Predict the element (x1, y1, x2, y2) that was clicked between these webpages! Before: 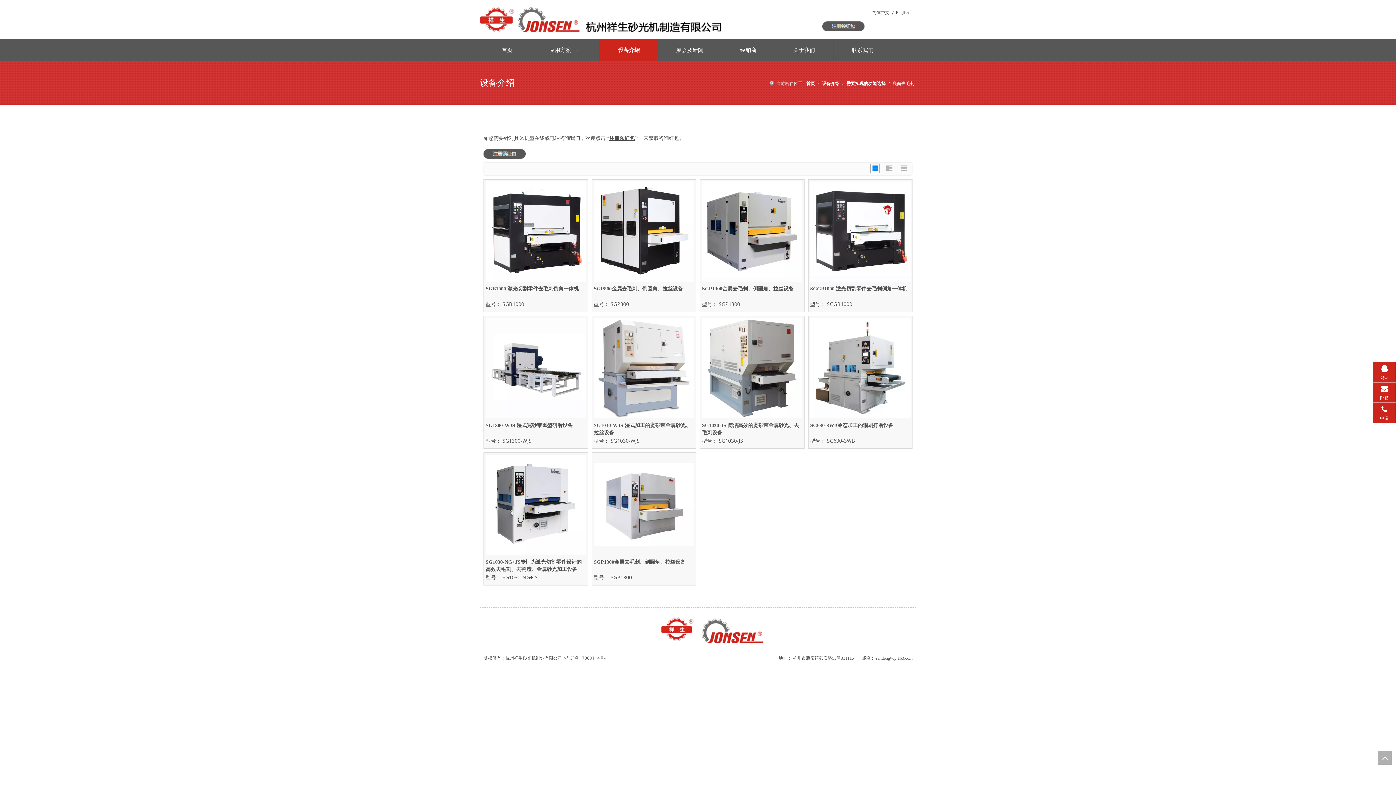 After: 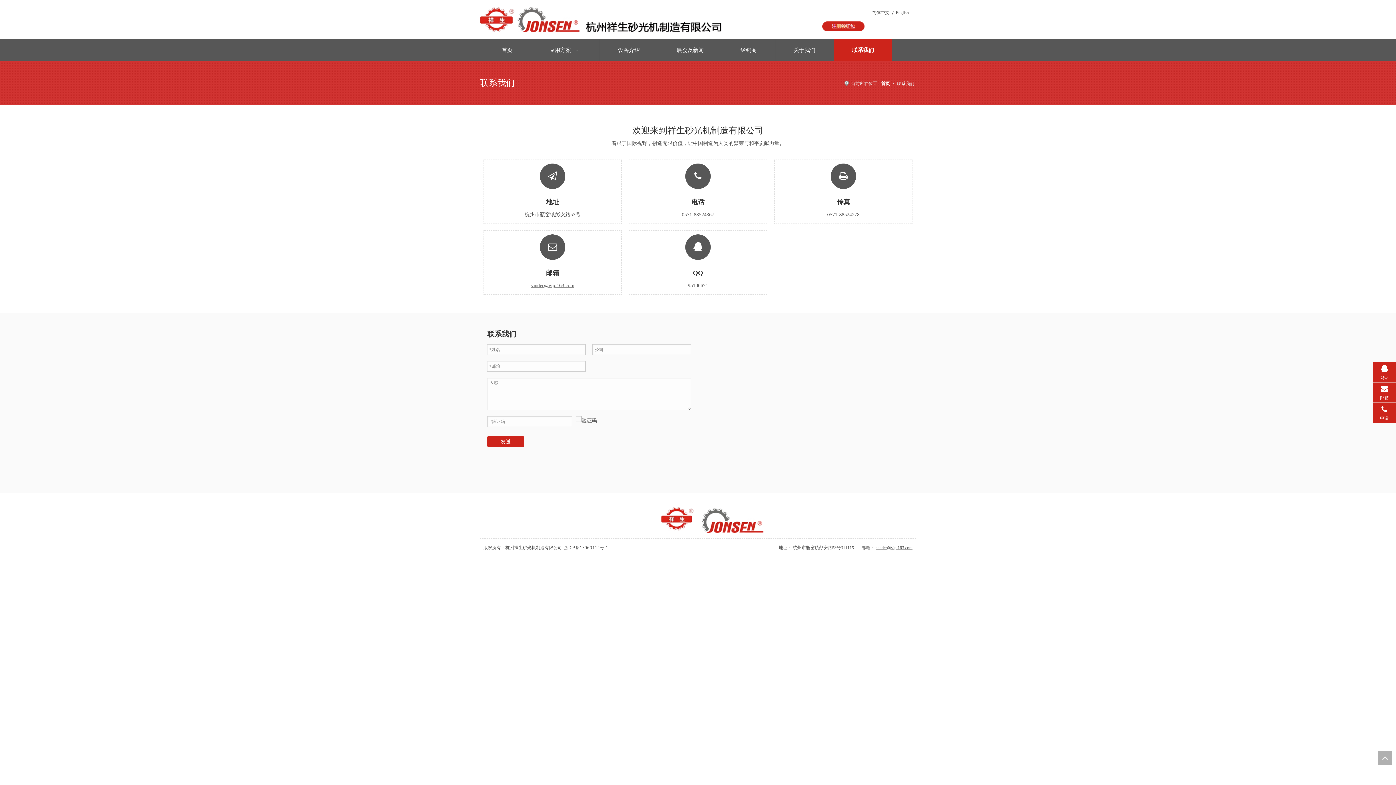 Action: bbox: (833, 39, 892, 61) label: 联系我们